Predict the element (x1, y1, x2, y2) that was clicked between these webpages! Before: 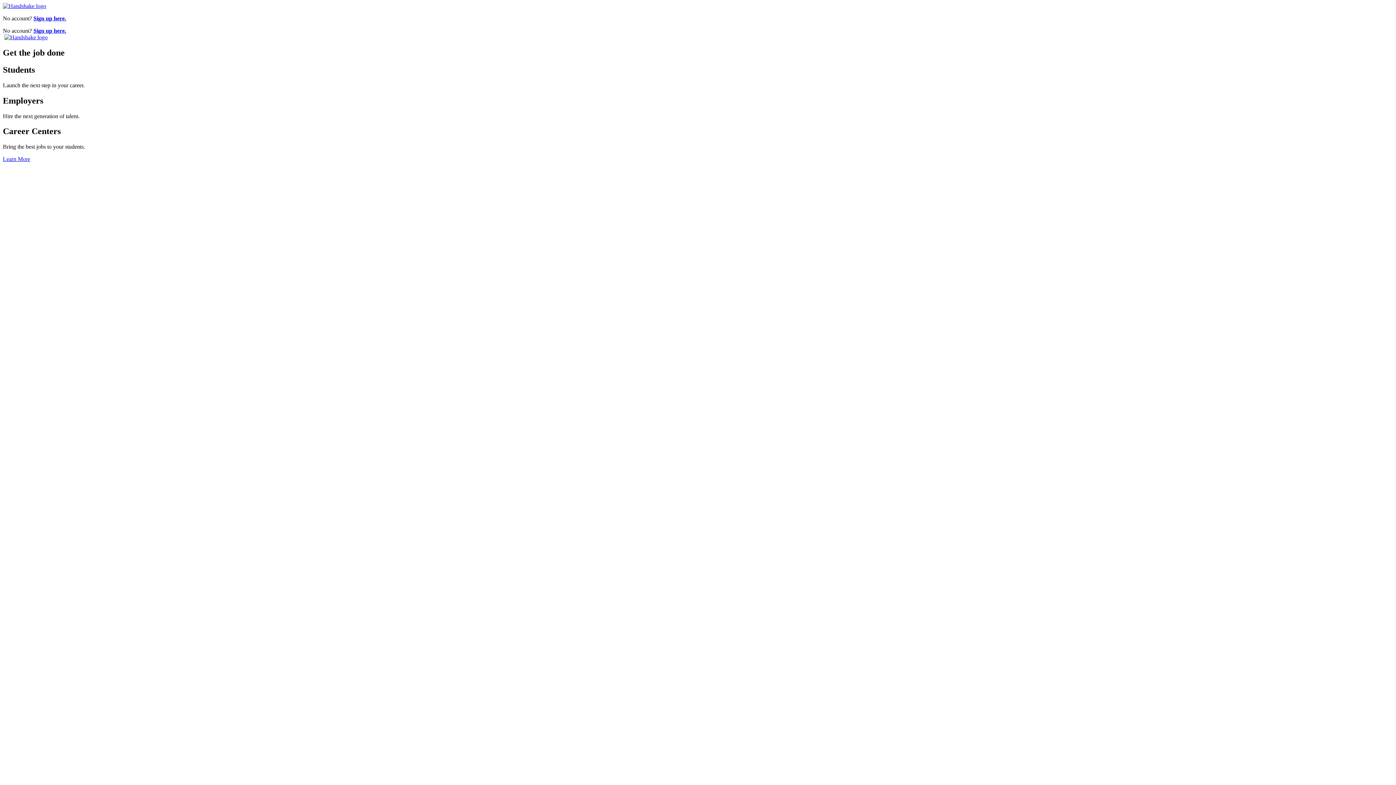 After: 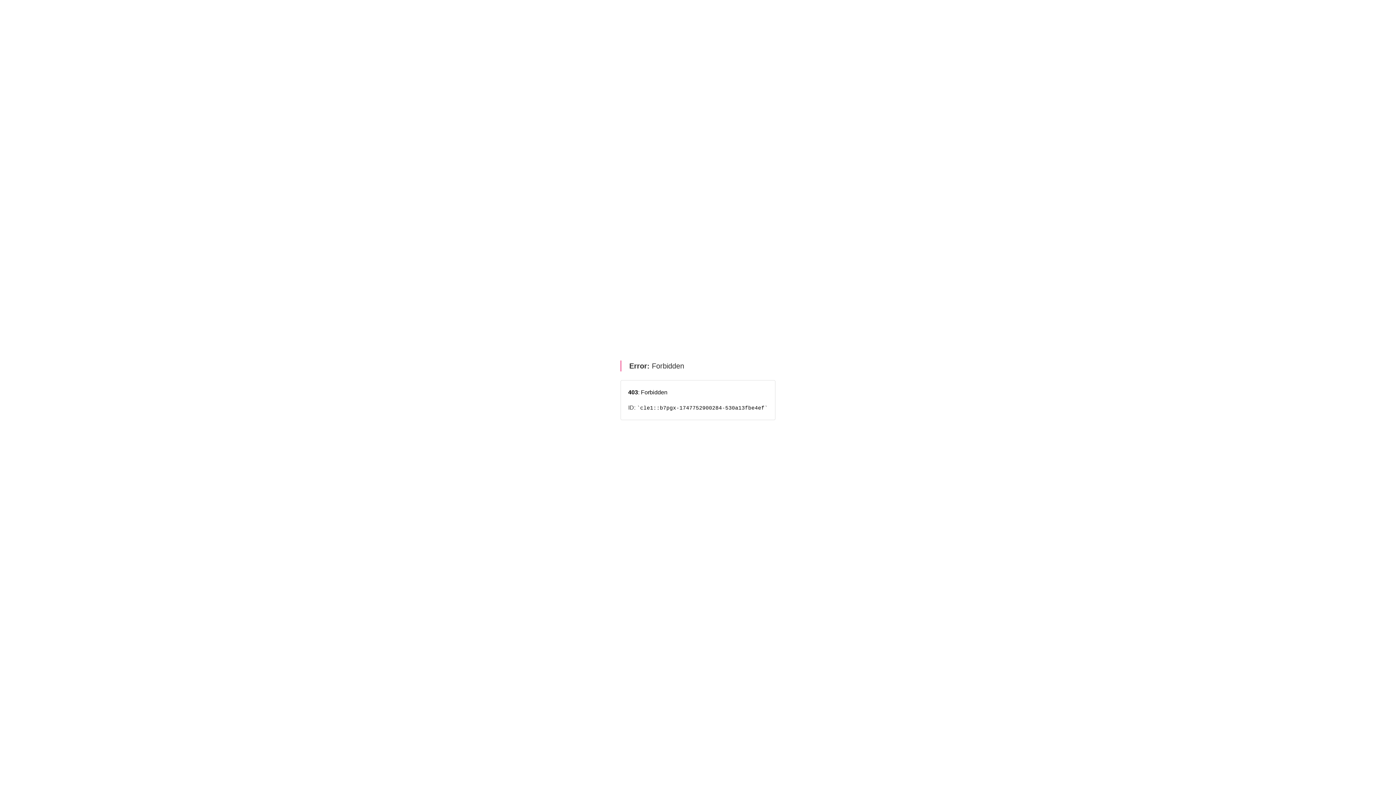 Action: label: Learn more about Handshake bbox: (2, 156, 30, 162)